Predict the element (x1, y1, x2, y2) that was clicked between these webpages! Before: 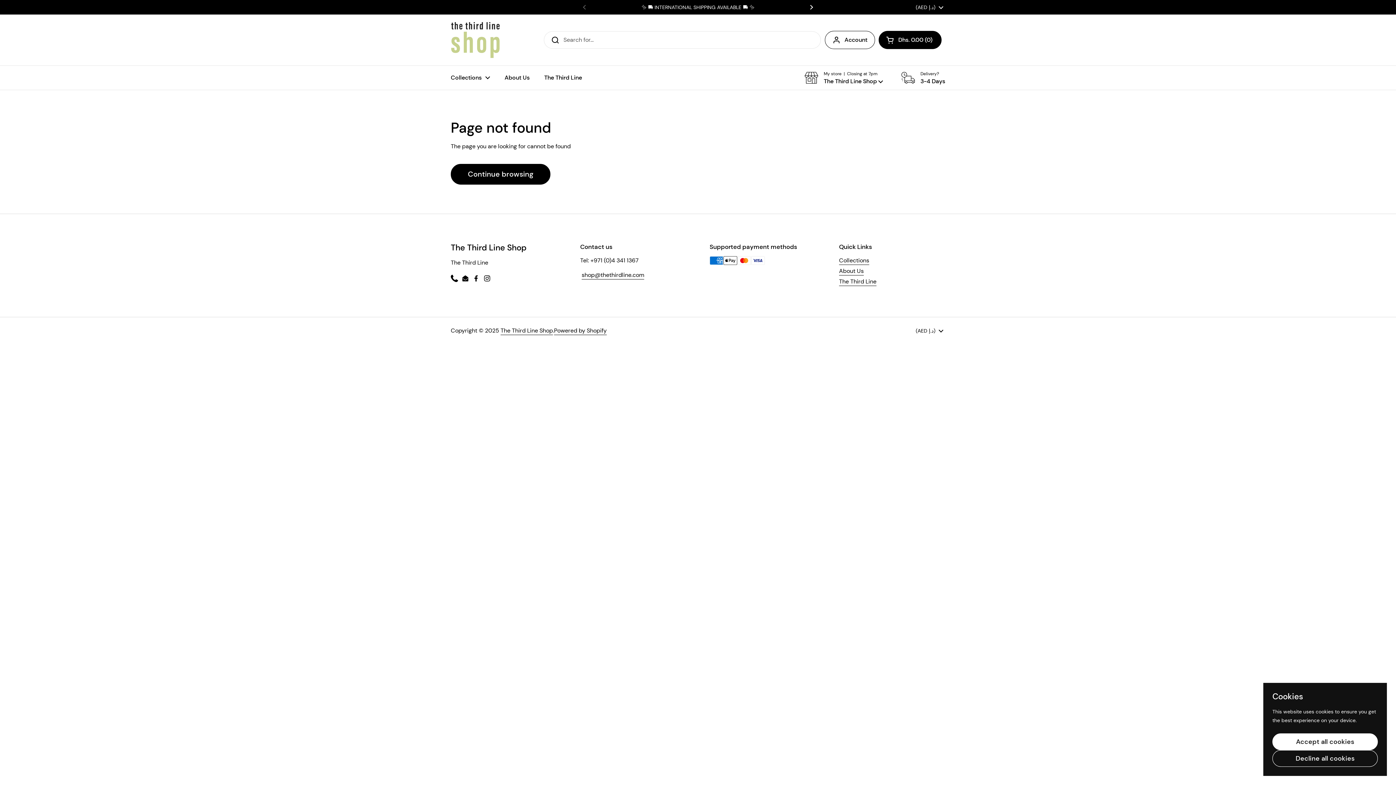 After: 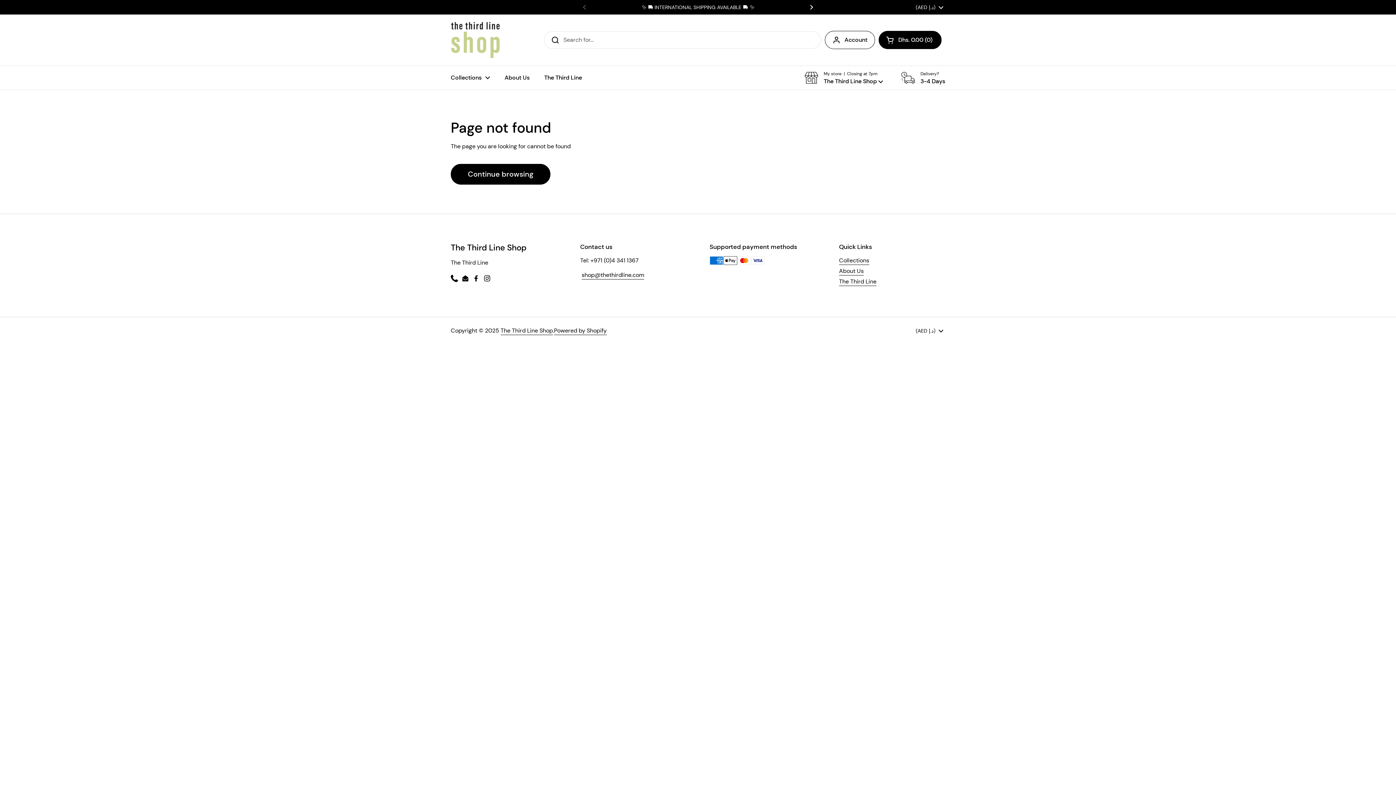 Action: label: Decline all cookies bbox: (1272, 750, 1378, 767)